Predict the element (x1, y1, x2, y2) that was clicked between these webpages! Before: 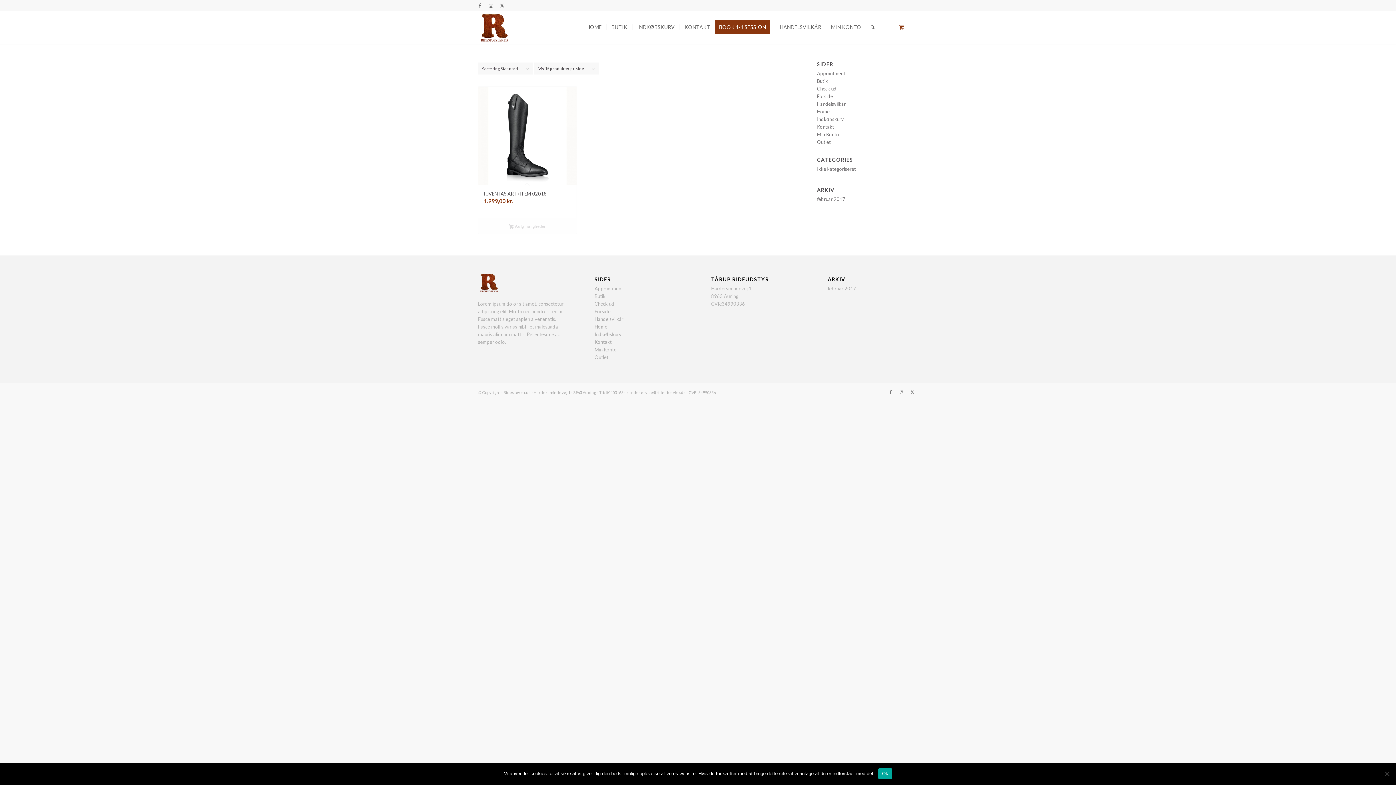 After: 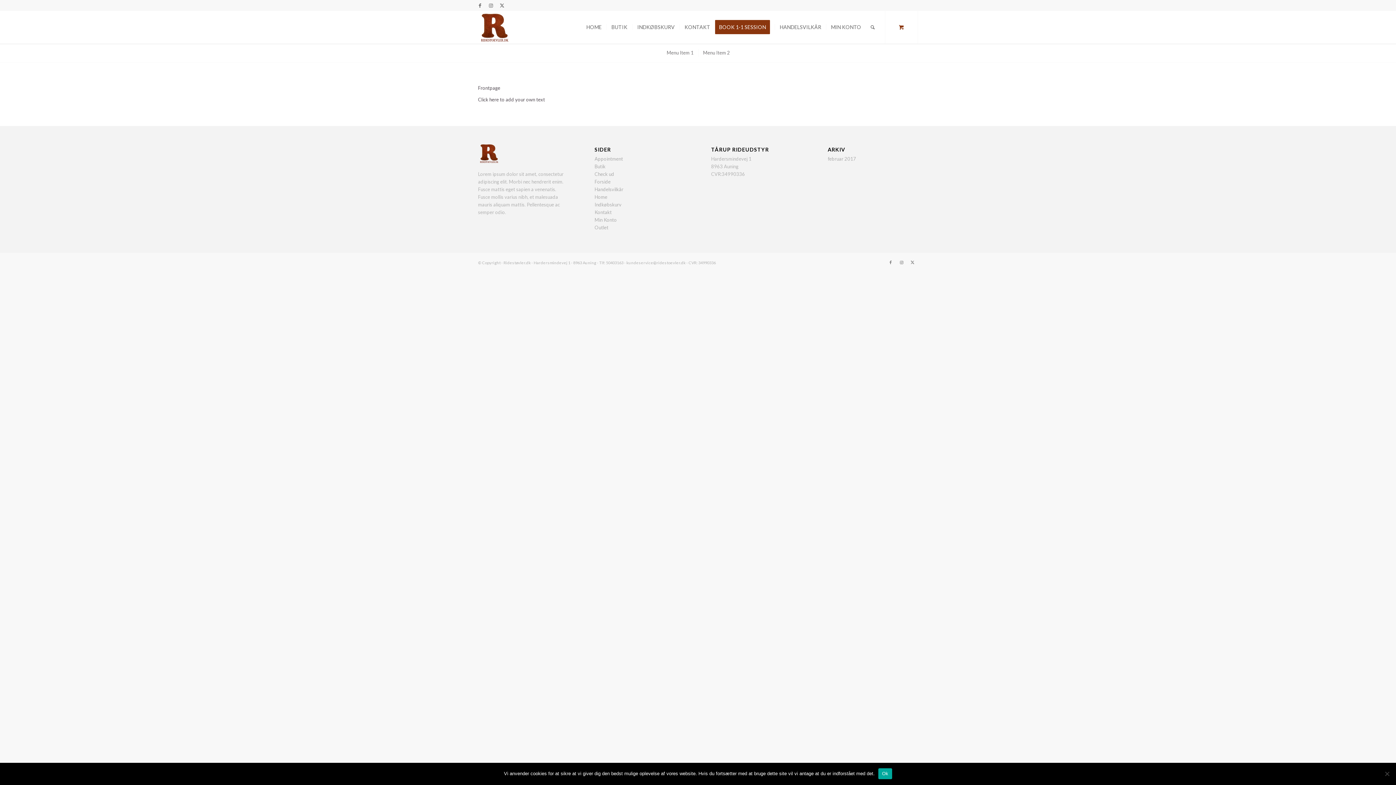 Action: label: Forside bbox: (594, 308, 610, 314)